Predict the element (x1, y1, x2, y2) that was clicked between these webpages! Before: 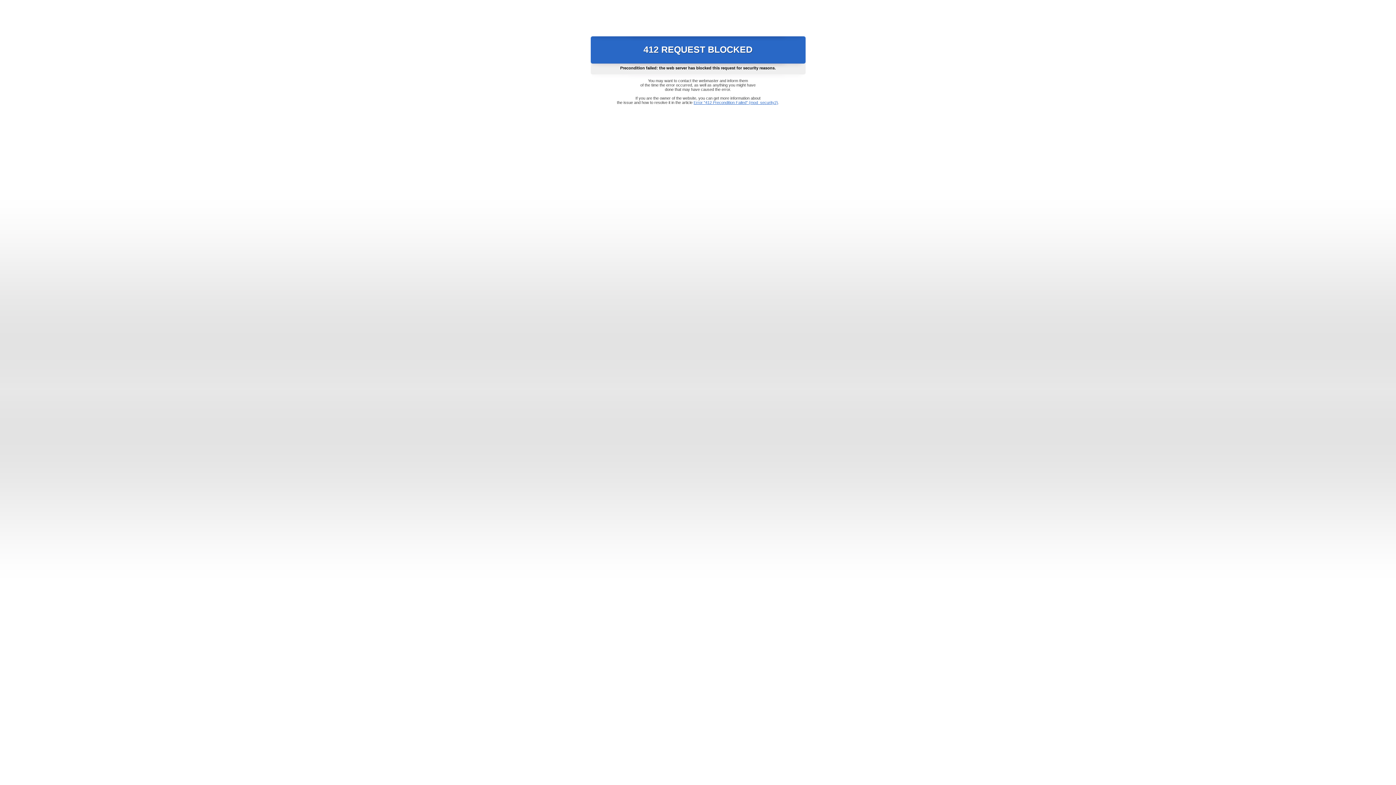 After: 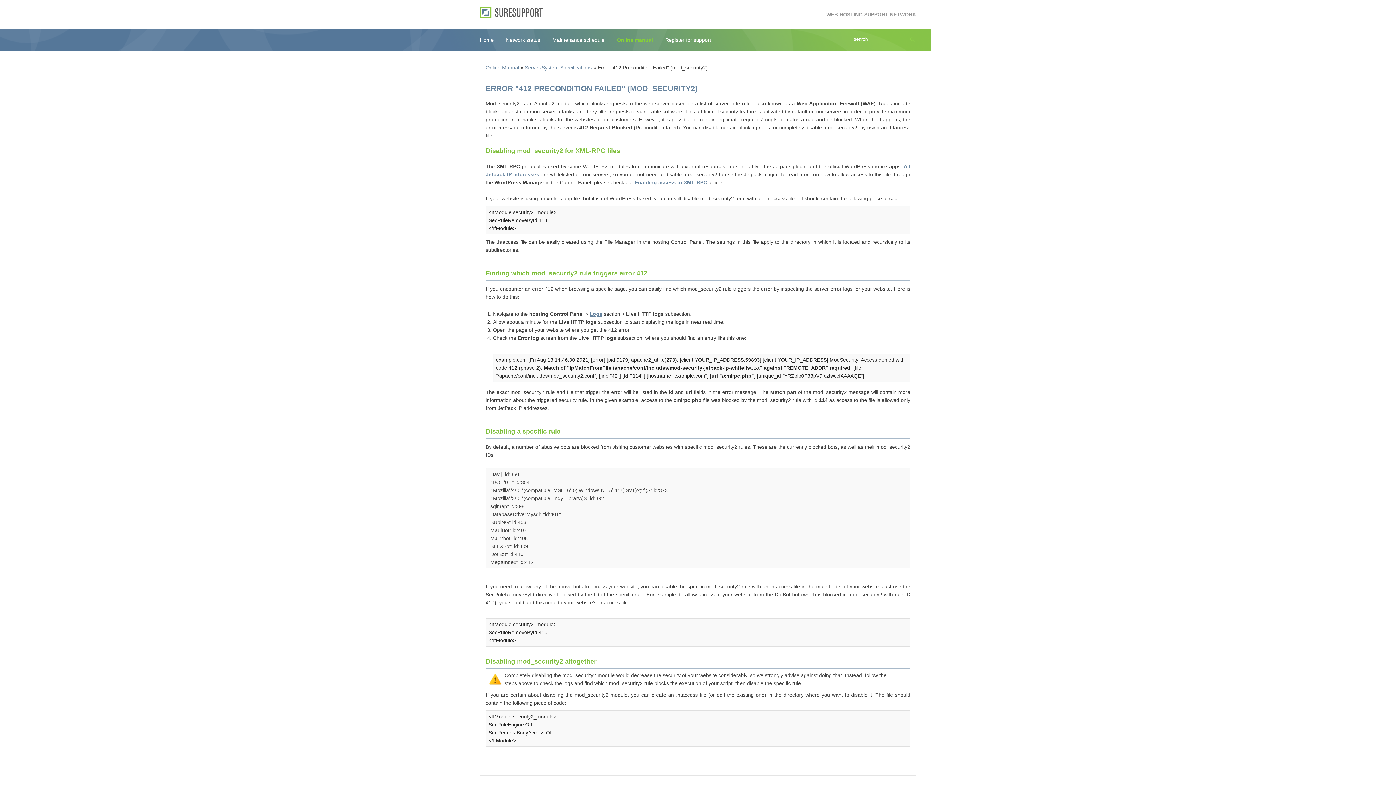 Action: label: Error "412 Precondition Failed" (mod_security2) bbox: (693, 100, 778, 104)